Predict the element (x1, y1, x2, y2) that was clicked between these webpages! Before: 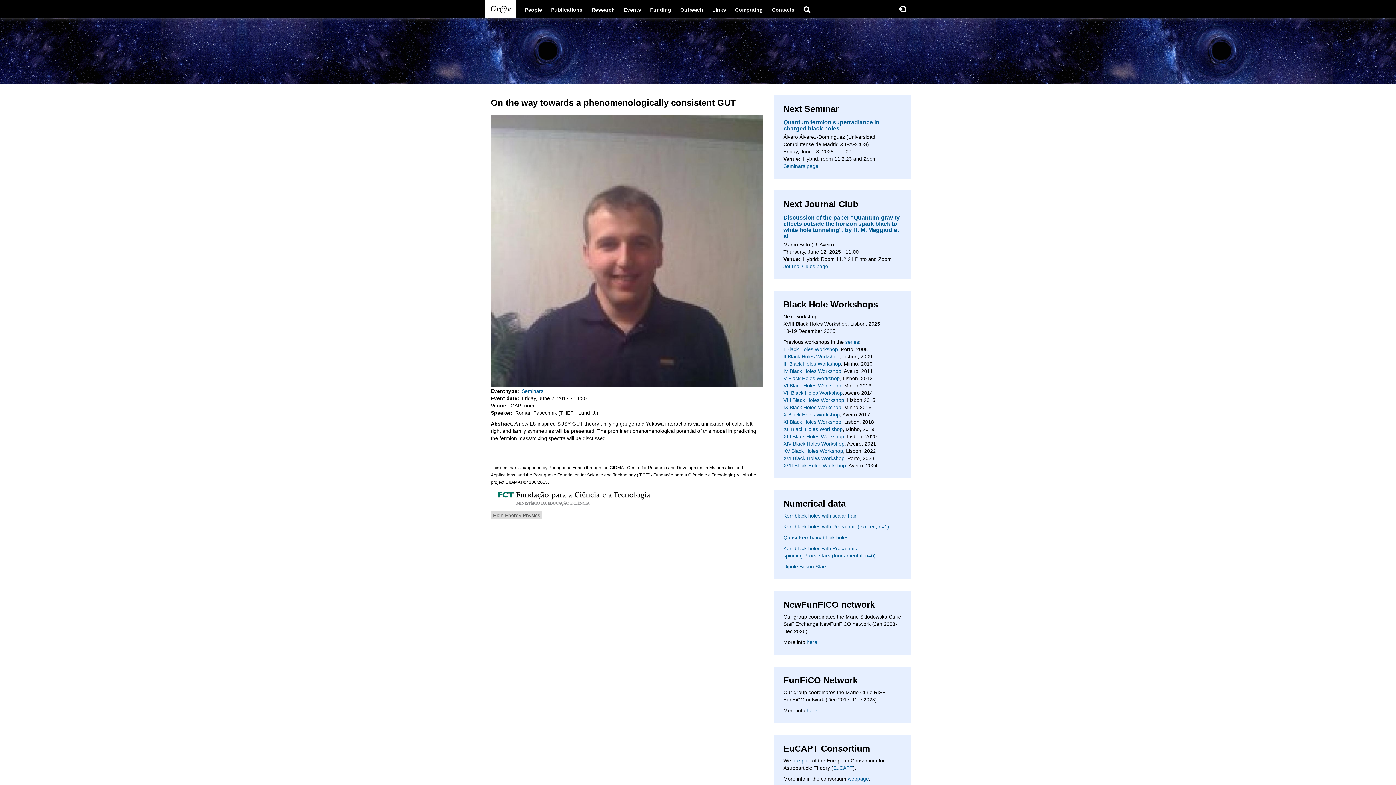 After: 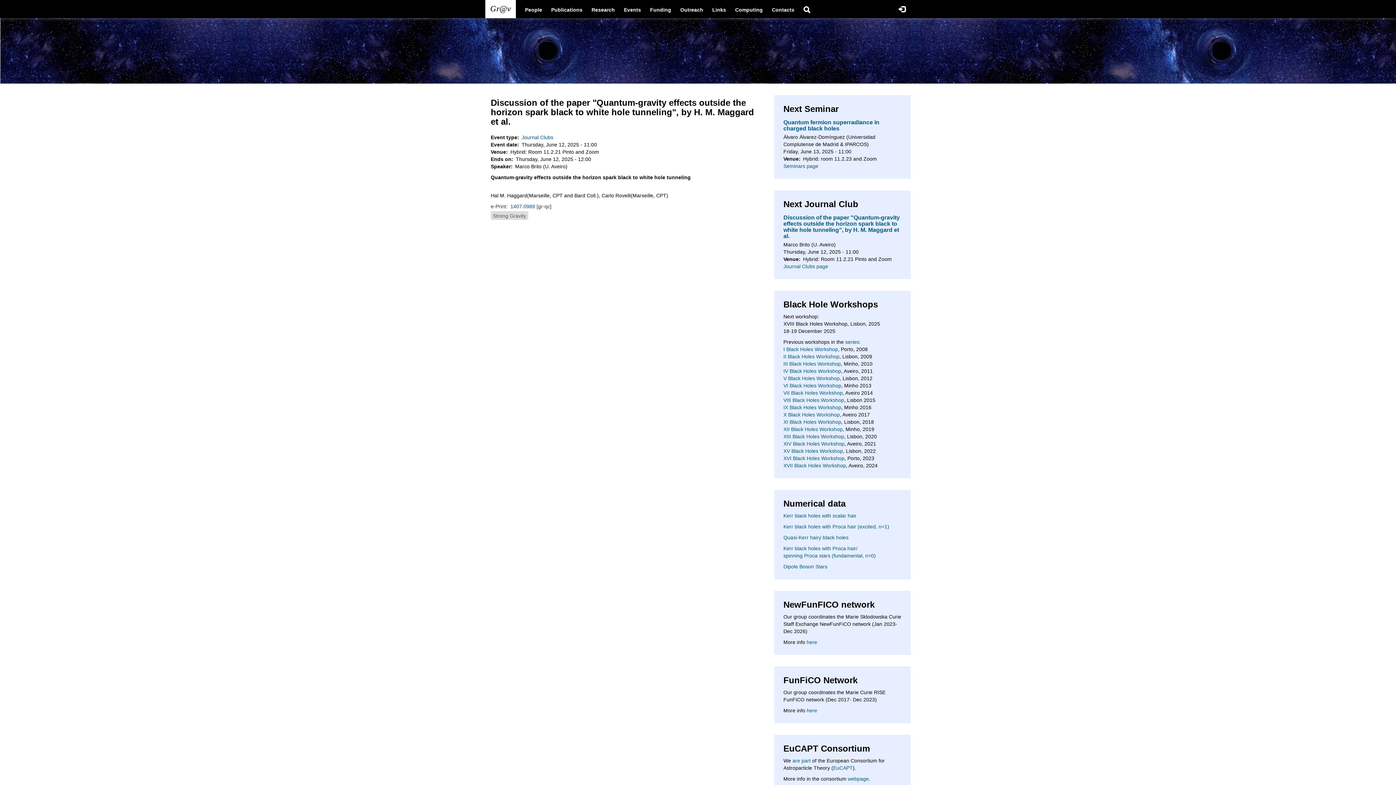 Action: bbox: (783, 214, 900, 239) label: Discussion of the paper "Quantum-gravity effects outside the horizon spark black to white hole tunneling", by H. M. Maggard et al.